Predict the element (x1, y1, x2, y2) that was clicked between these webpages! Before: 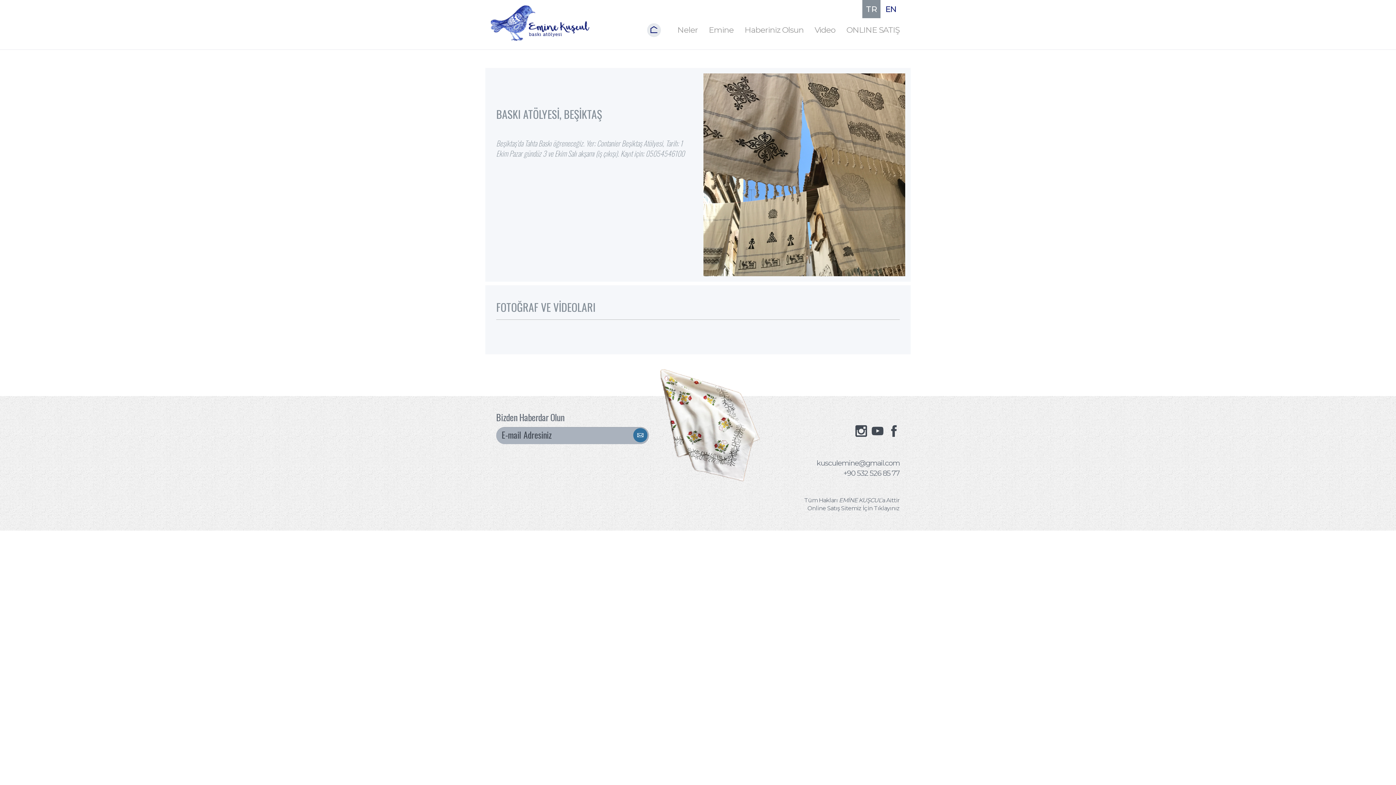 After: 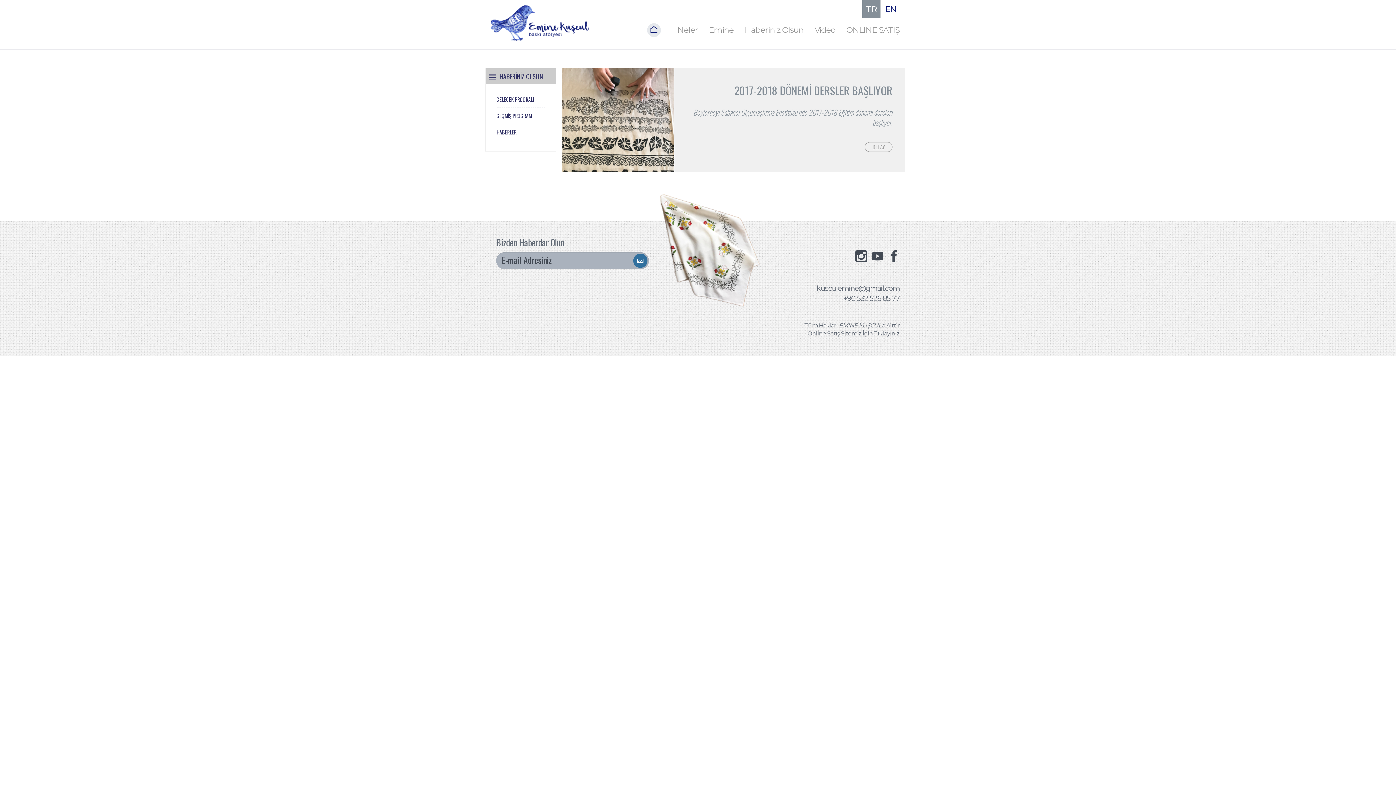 Action: label: Haberiniz Olsun bbox: (744, 18, 803, 49)